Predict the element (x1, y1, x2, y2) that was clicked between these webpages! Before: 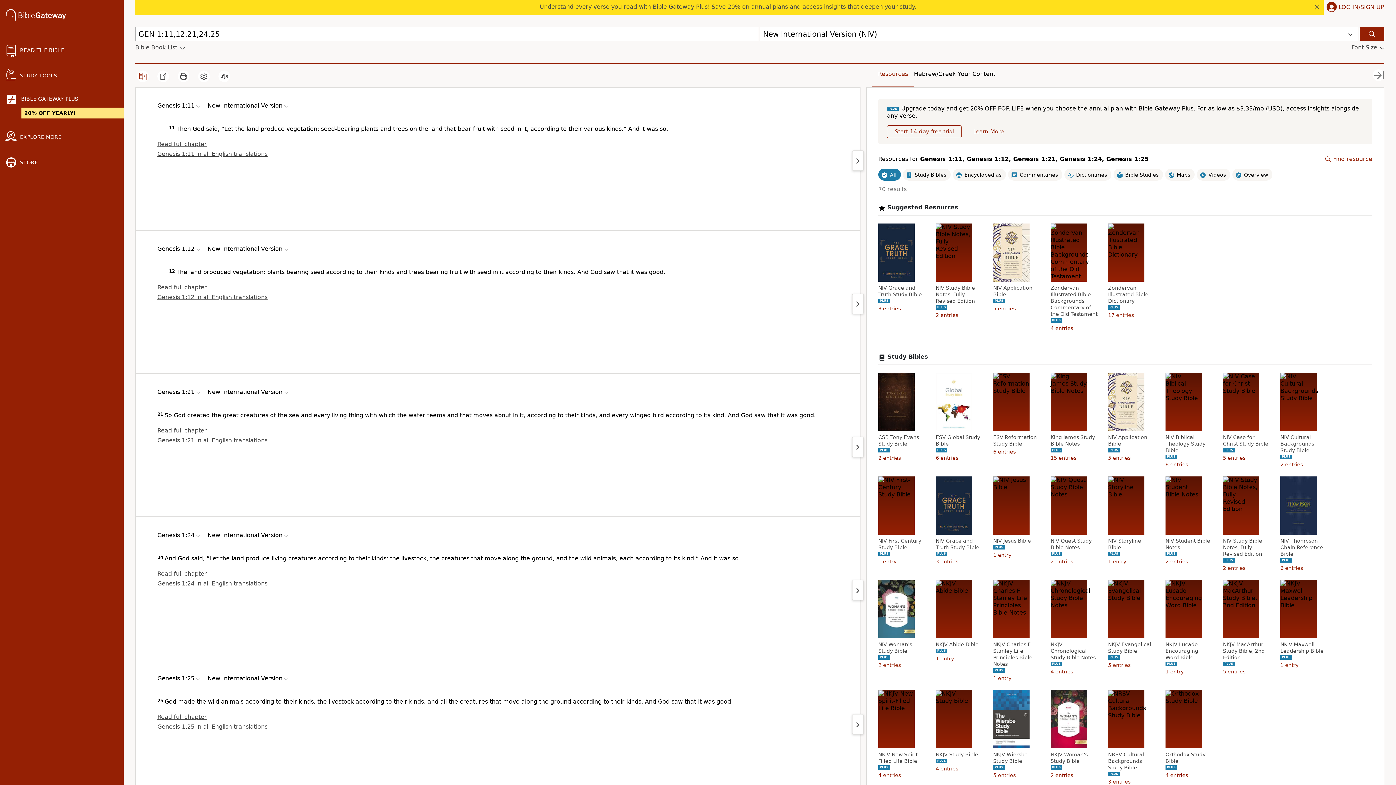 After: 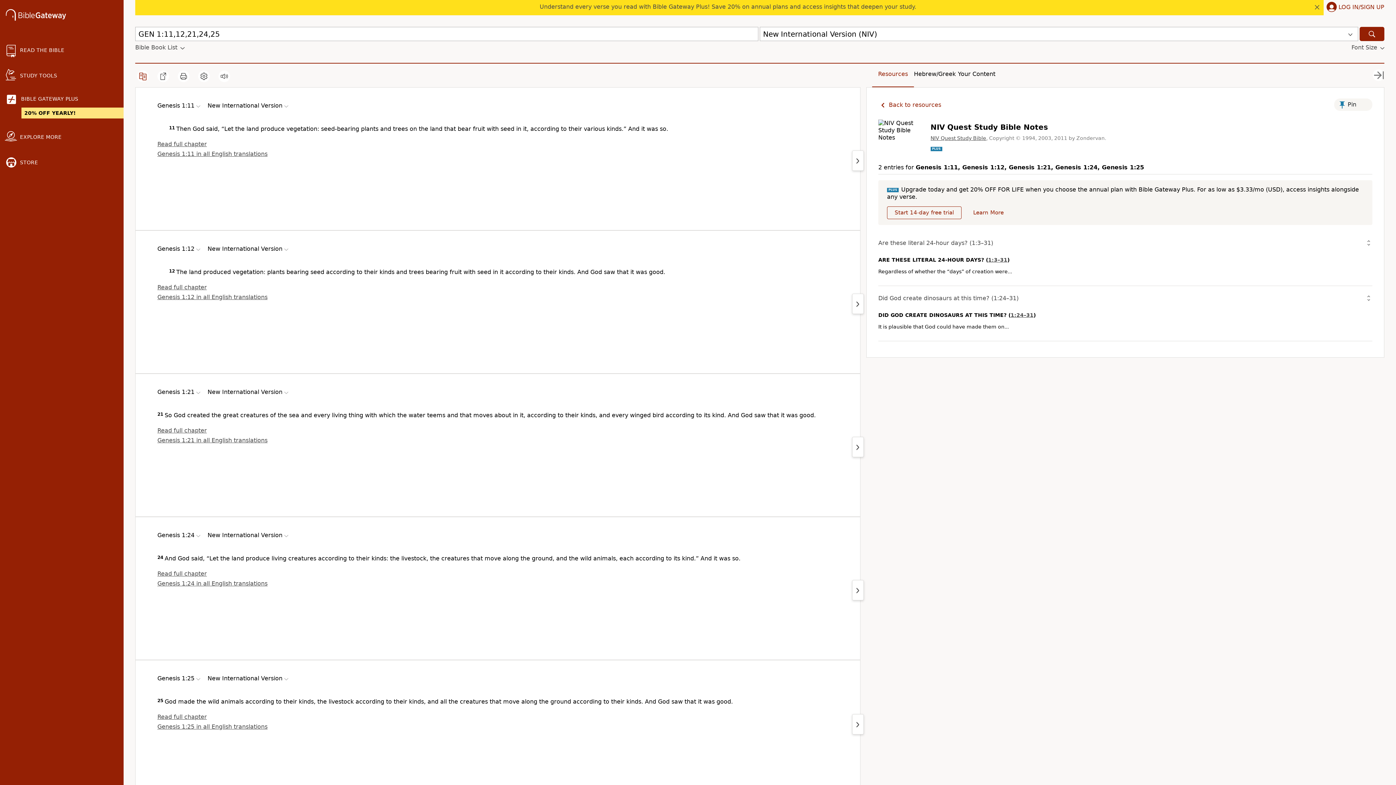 Action: bbox: (1050, 537, 1098, 550) label: NIV Quest Study Bible Notes